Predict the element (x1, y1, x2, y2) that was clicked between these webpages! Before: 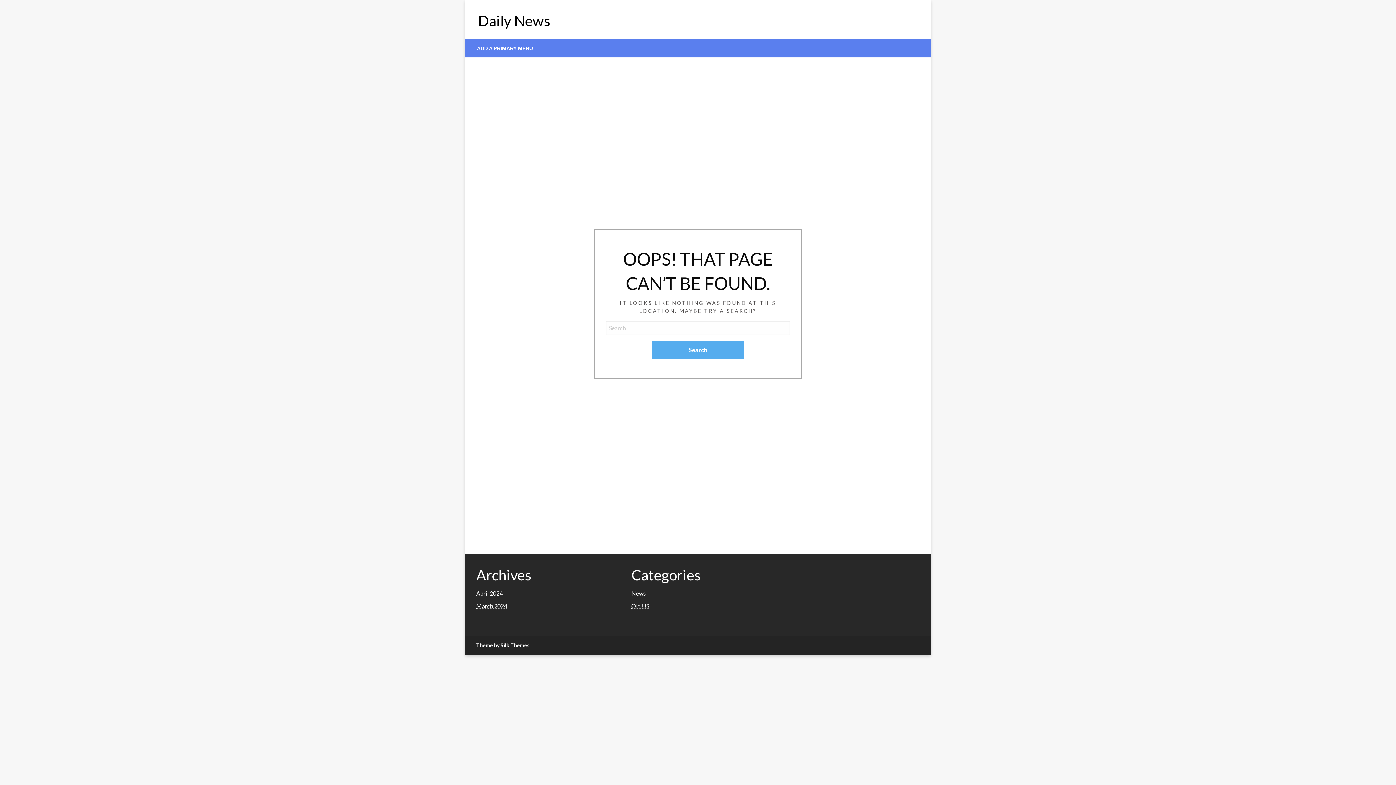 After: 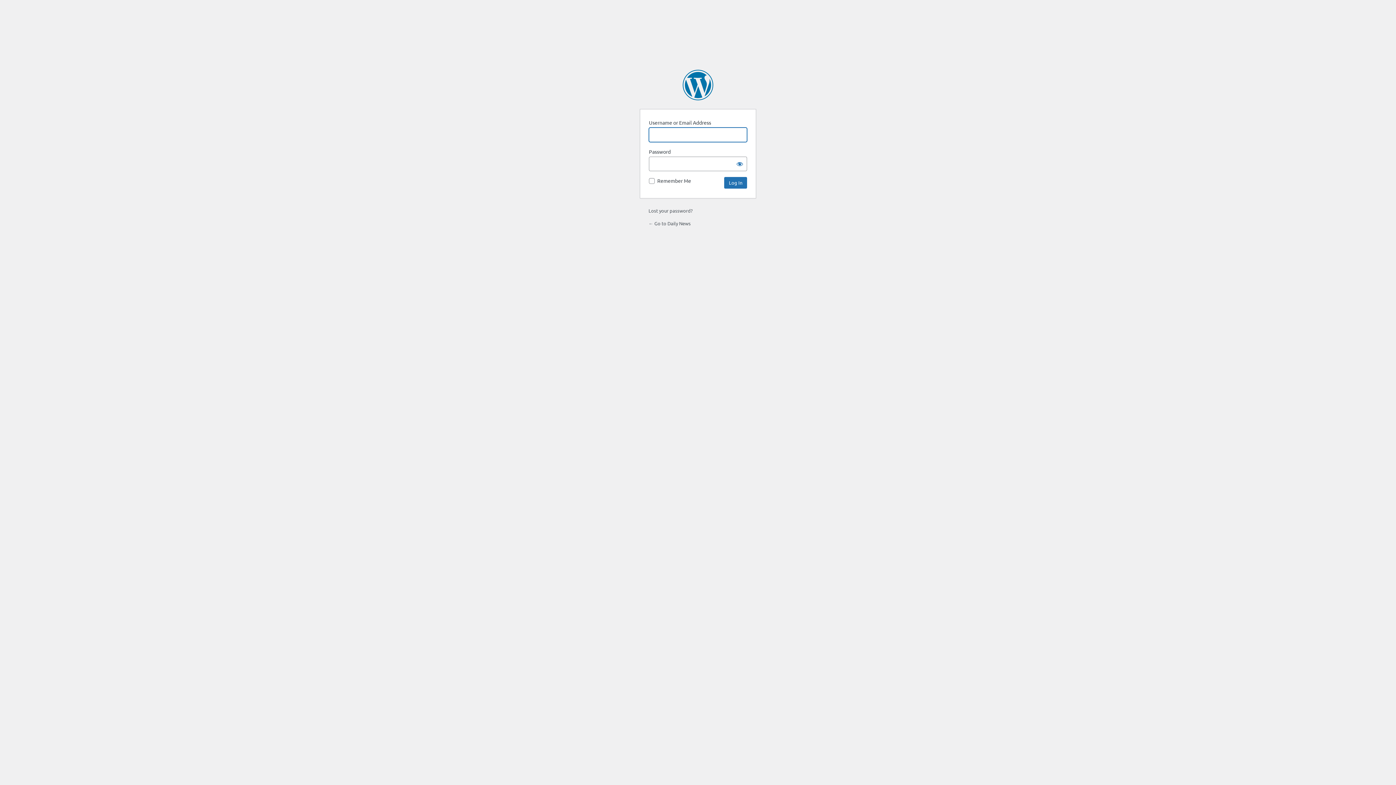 Action: bbox: (470, 39, 539, 57) label: ADD A PRIMARY MENU